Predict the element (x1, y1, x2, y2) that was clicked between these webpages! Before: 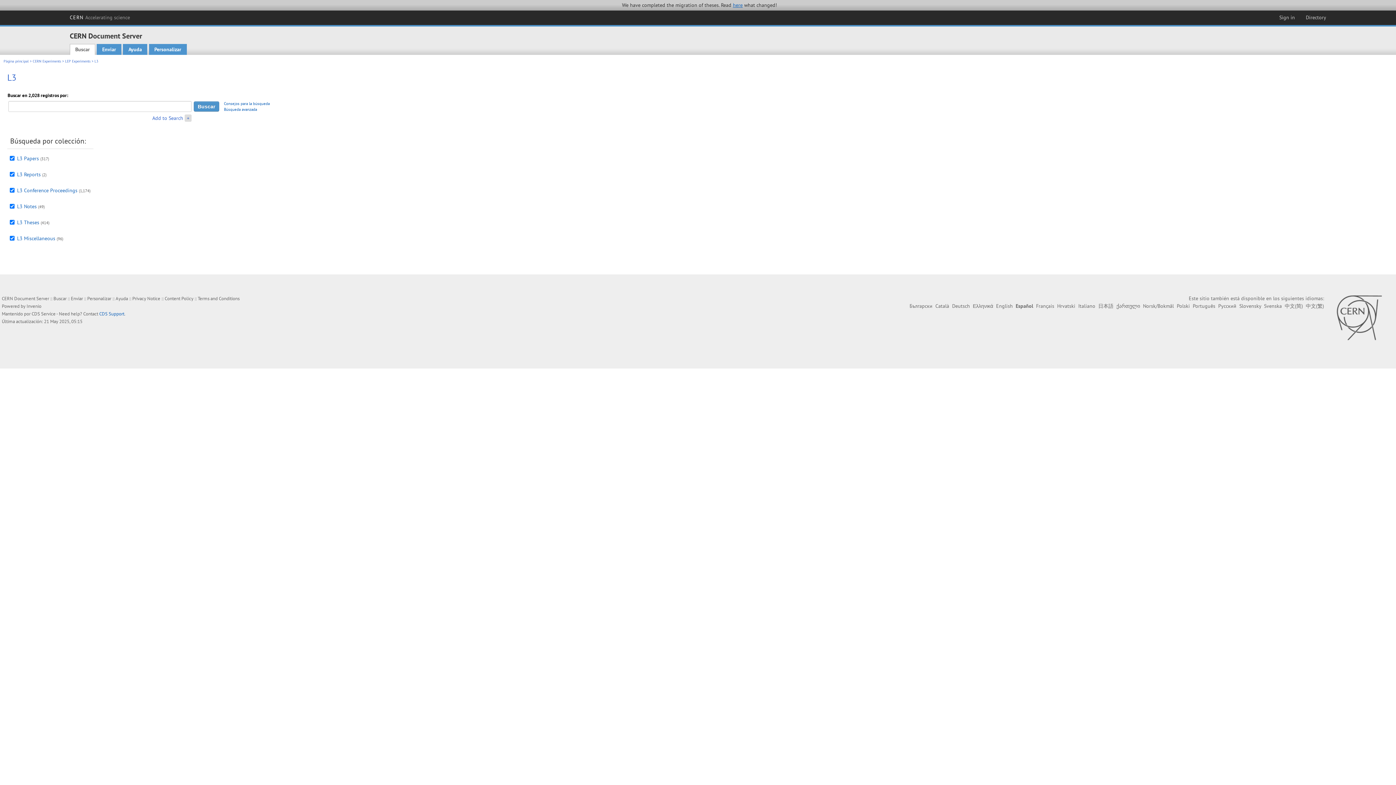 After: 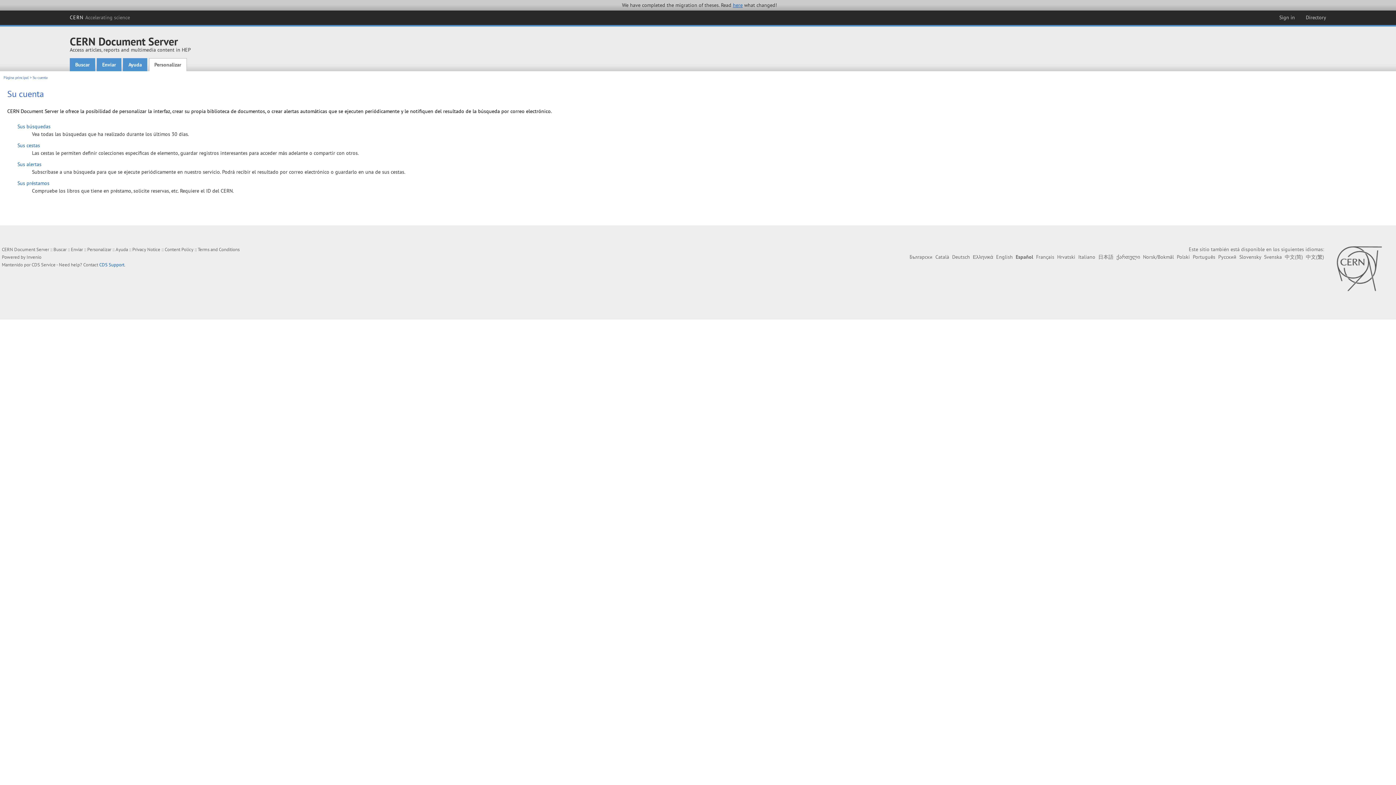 Action: bbox: (87, 295, 111, 301) label: Personalizar